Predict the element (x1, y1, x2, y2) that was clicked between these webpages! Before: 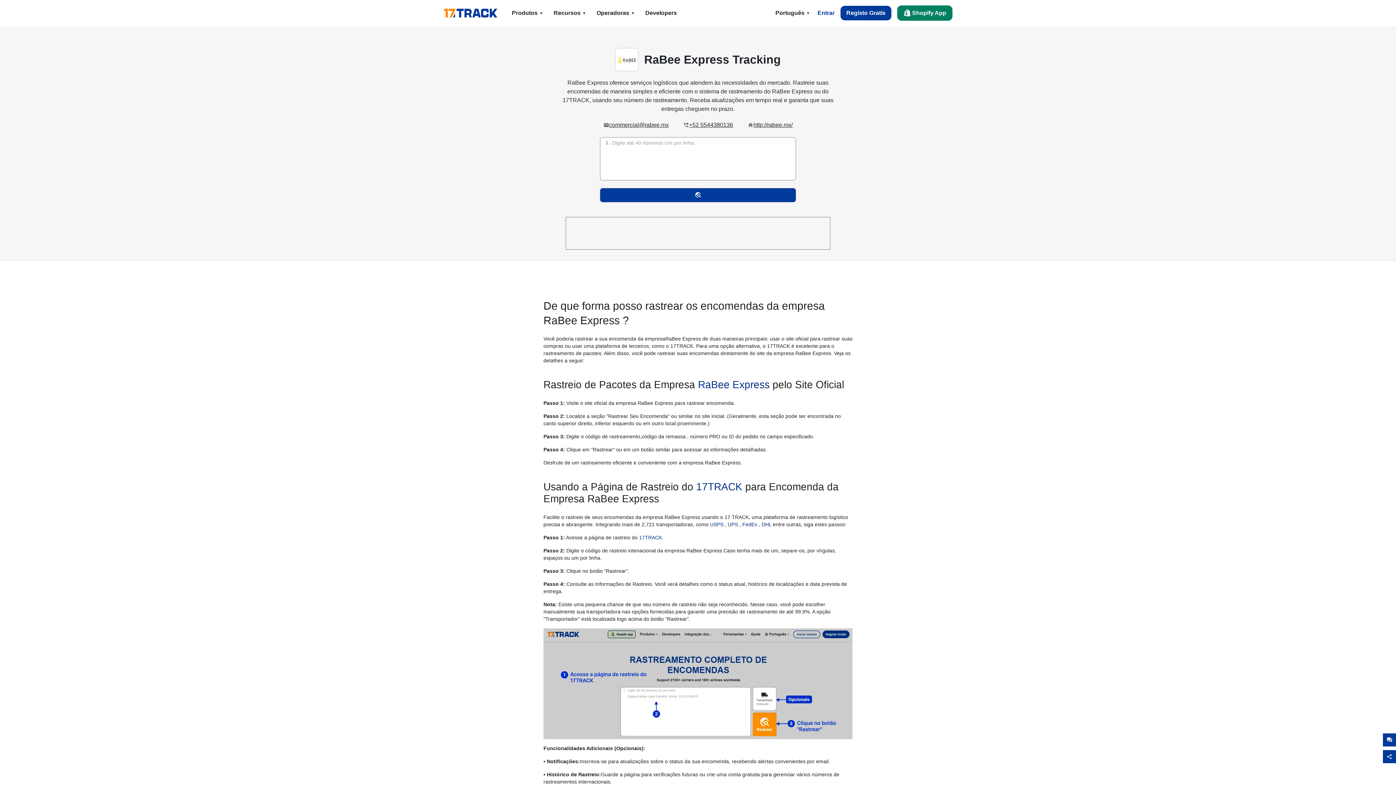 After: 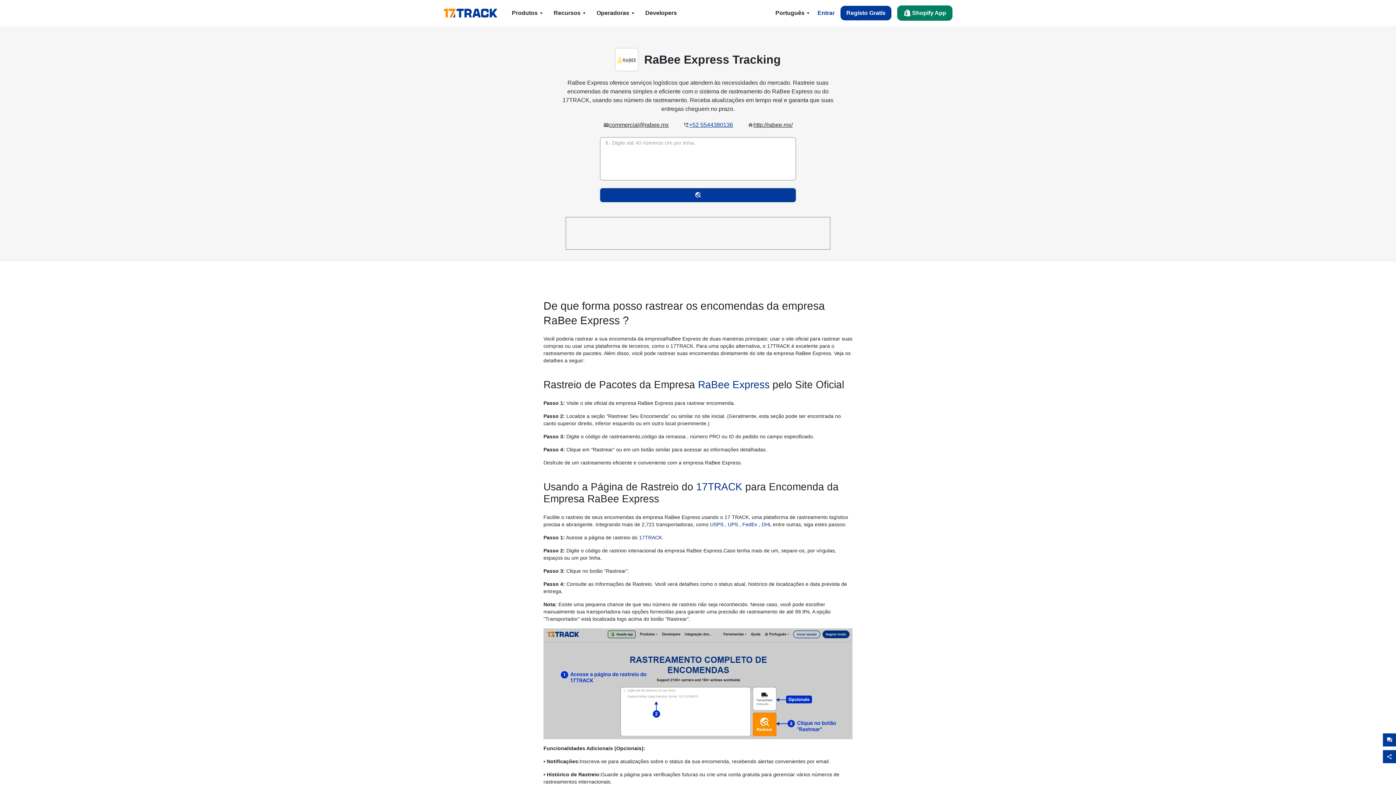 Action: label: +52 5544380136 bbox: (689, 120, 733, 129)